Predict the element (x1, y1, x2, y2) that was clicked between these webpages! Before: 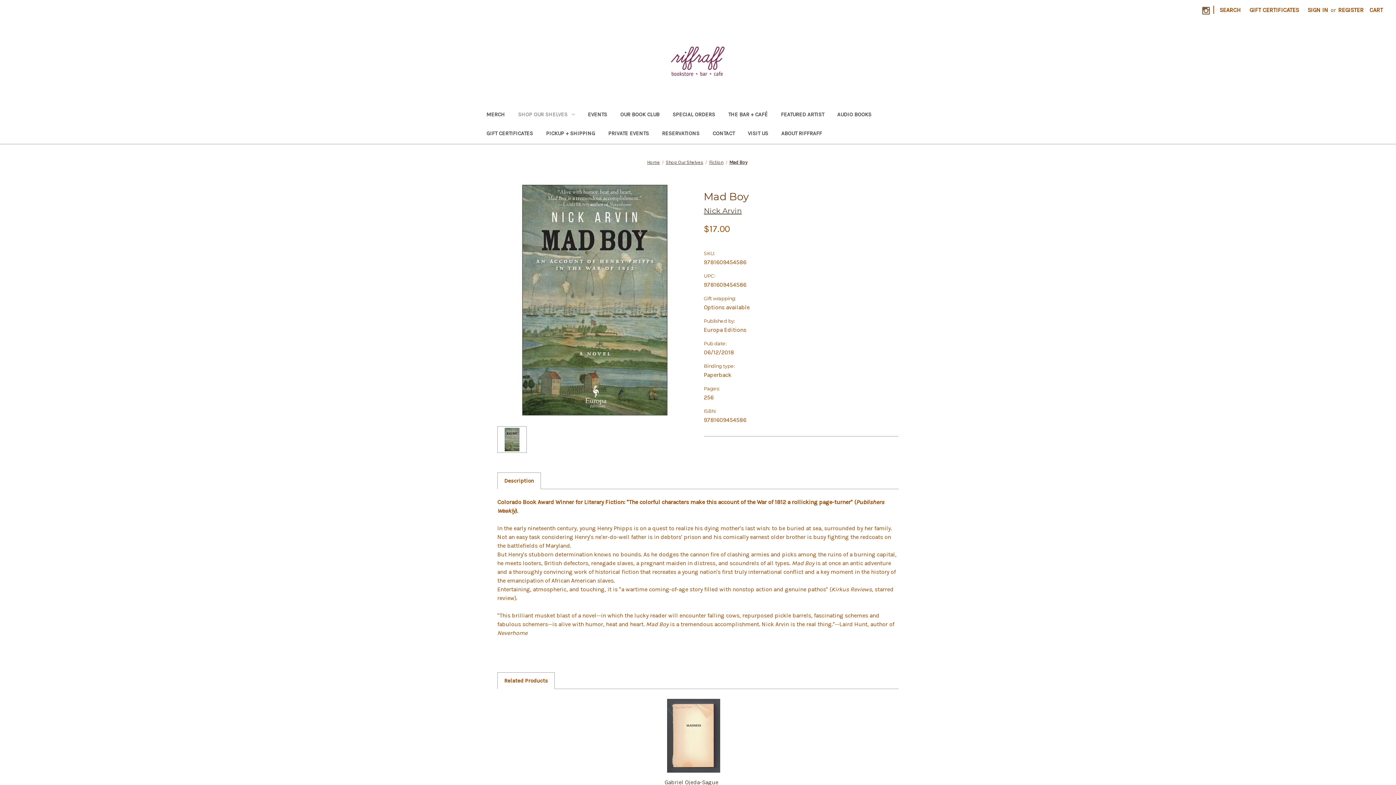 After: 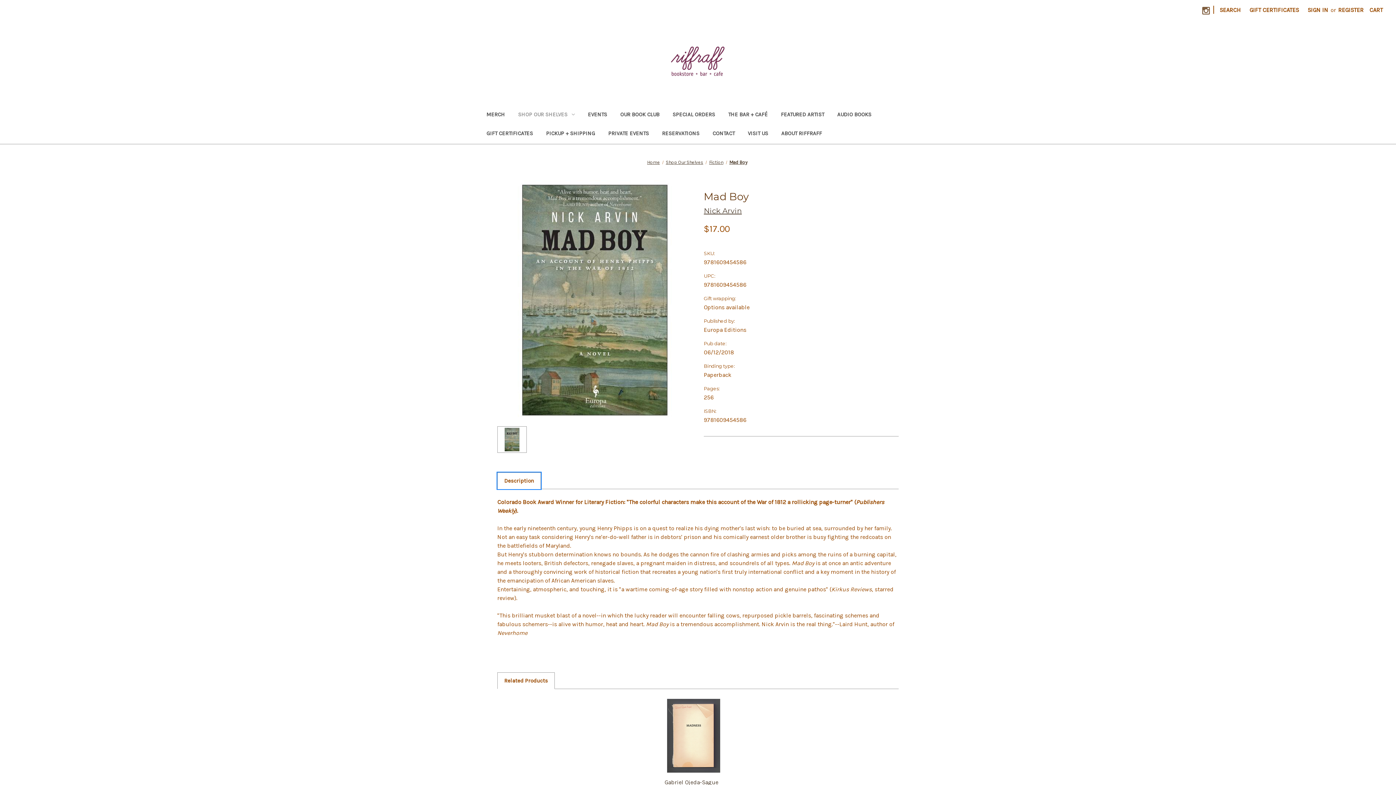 Action: bbox: (497, 473, 540, 489) label: Description